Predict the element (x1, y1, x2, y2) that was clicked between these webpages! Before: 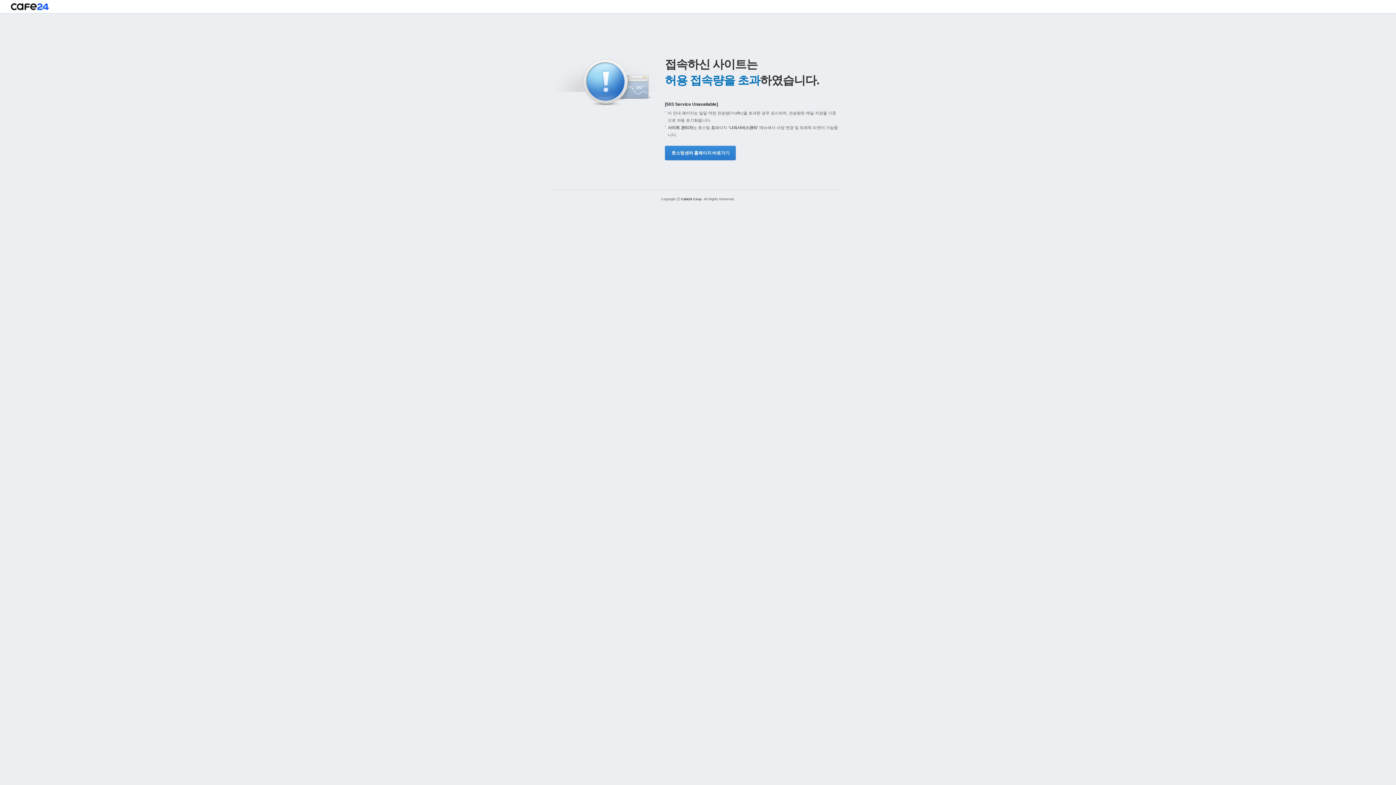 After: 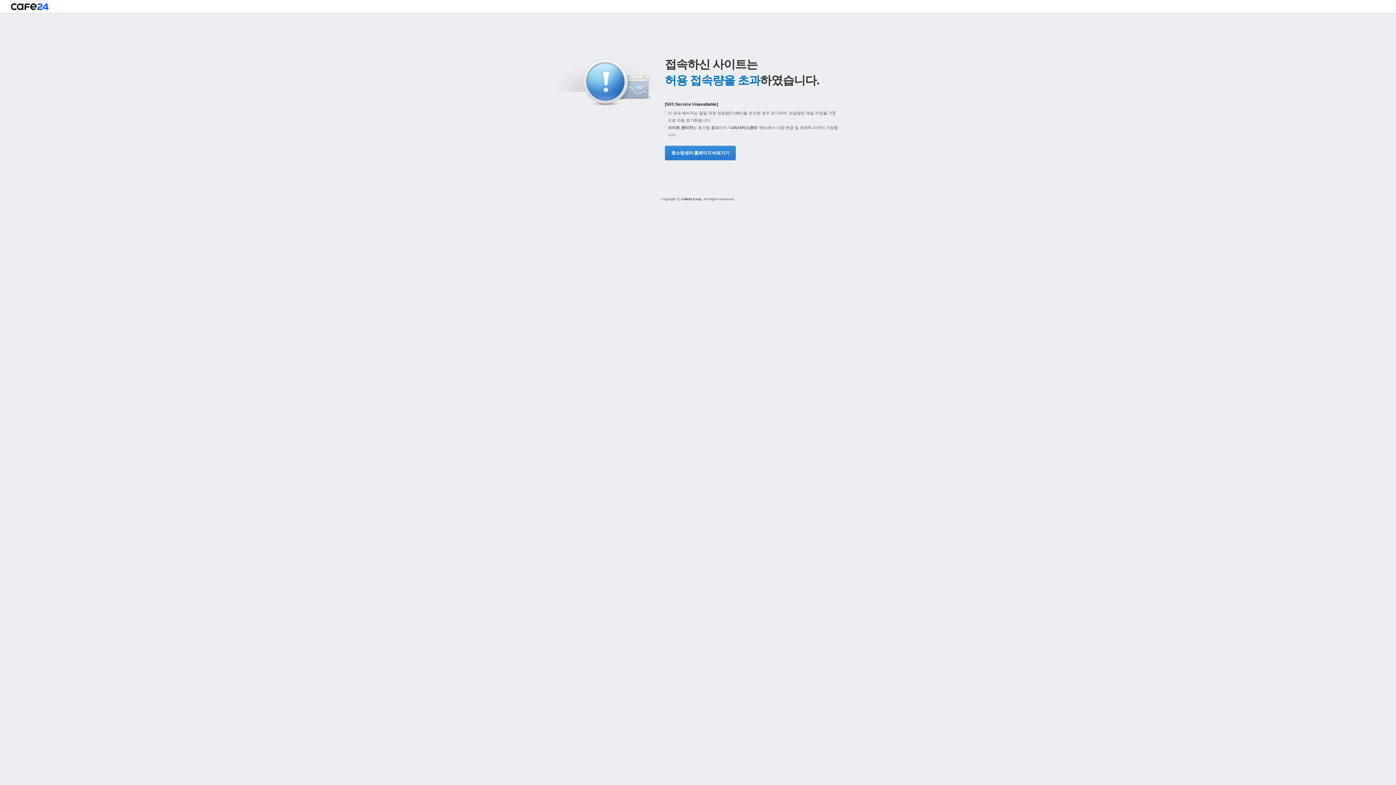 Action: label: 호스팅센터 홈페이지 바로가기 bbox: (665, 145, 734, 160)